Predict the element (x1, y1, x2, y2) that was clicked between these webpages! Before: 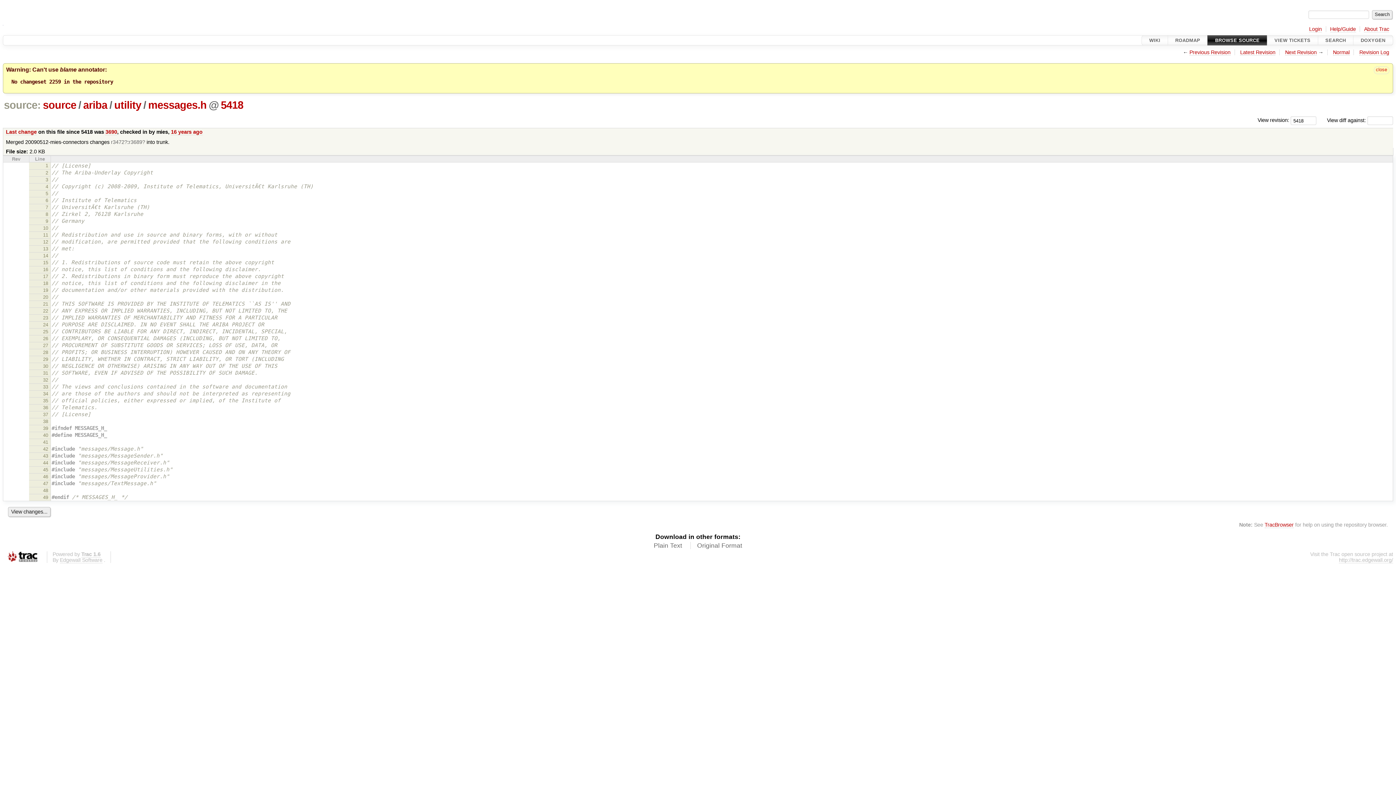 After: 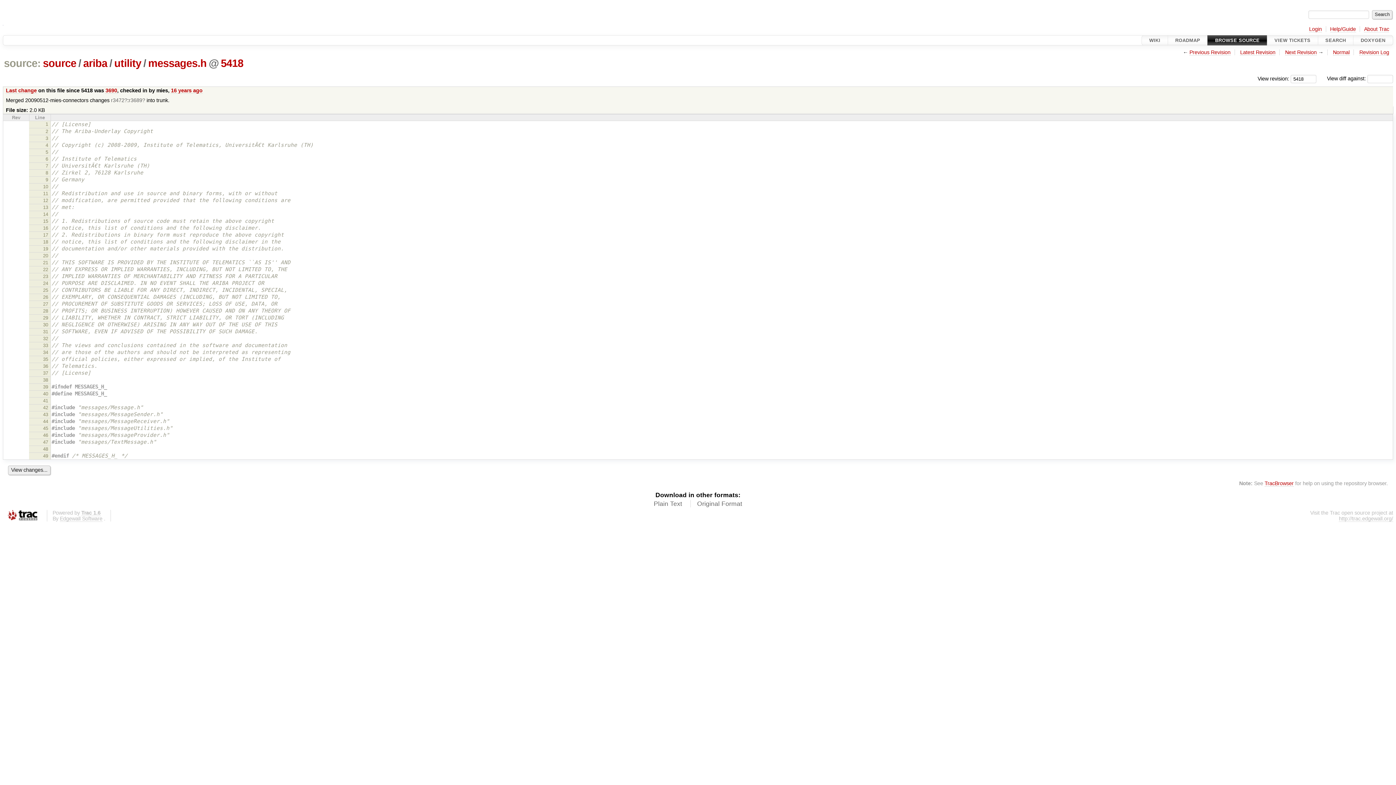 Action: label: close bbox: (1374, 66, 1389, 74)